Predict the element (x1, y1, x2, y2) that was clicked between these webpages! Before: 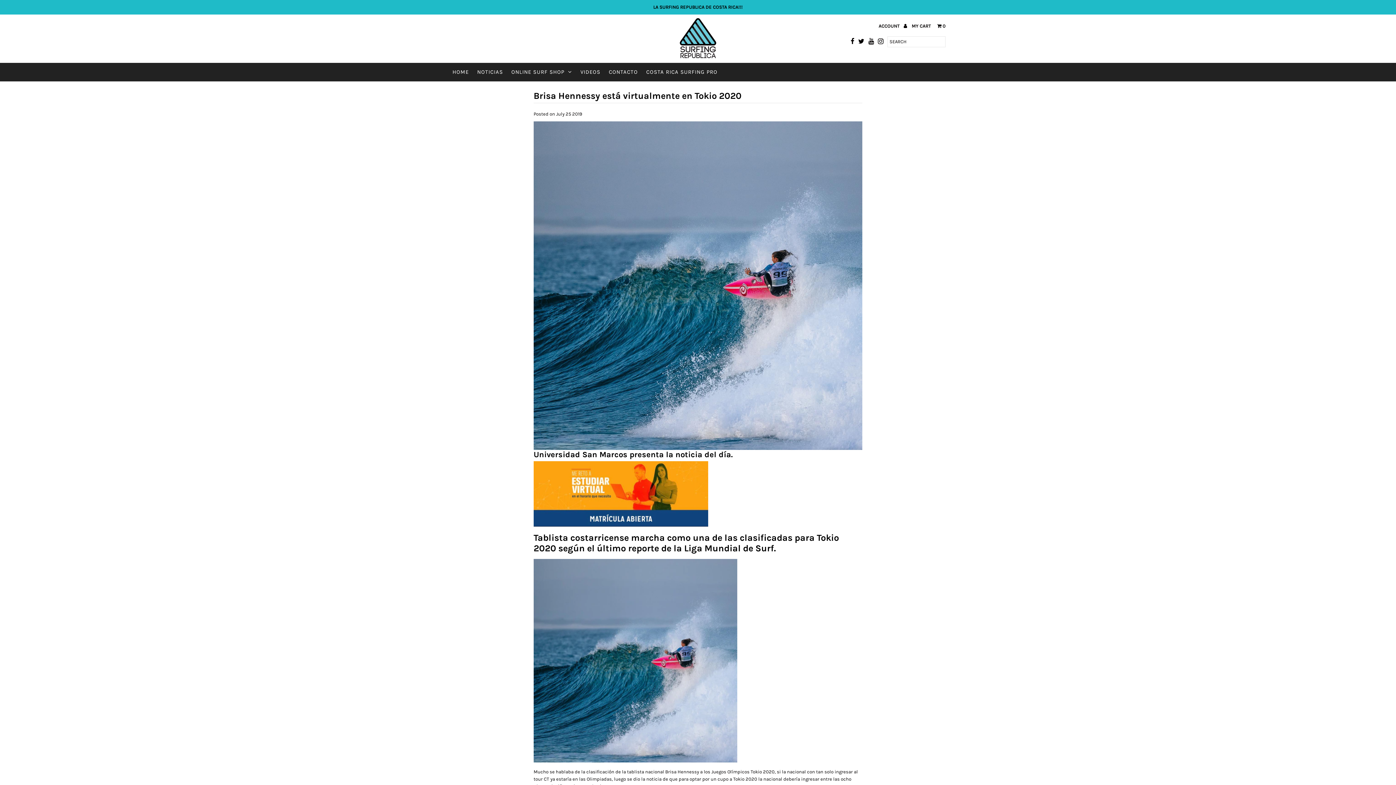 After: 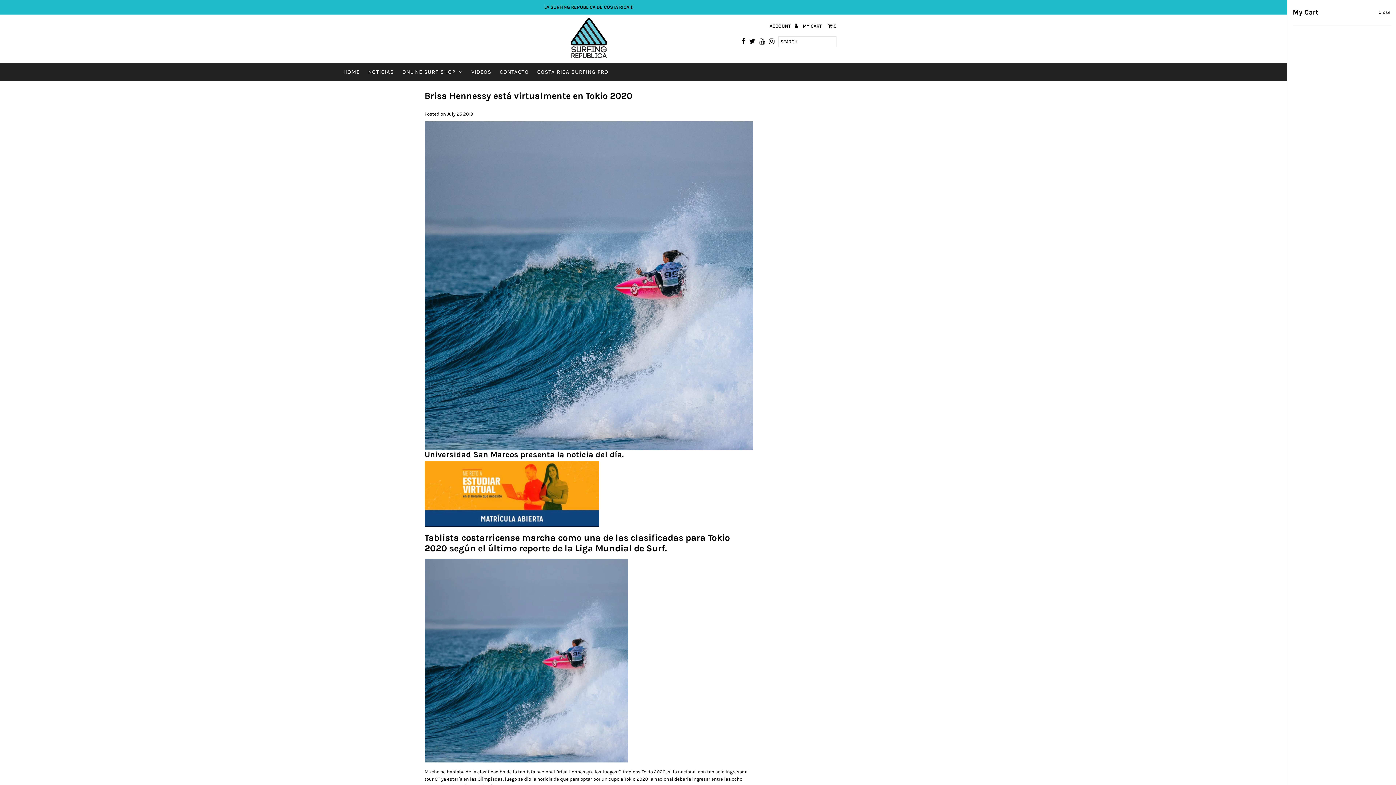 Action: bbox: (911, 20, 945, 31) label: MY CART    0